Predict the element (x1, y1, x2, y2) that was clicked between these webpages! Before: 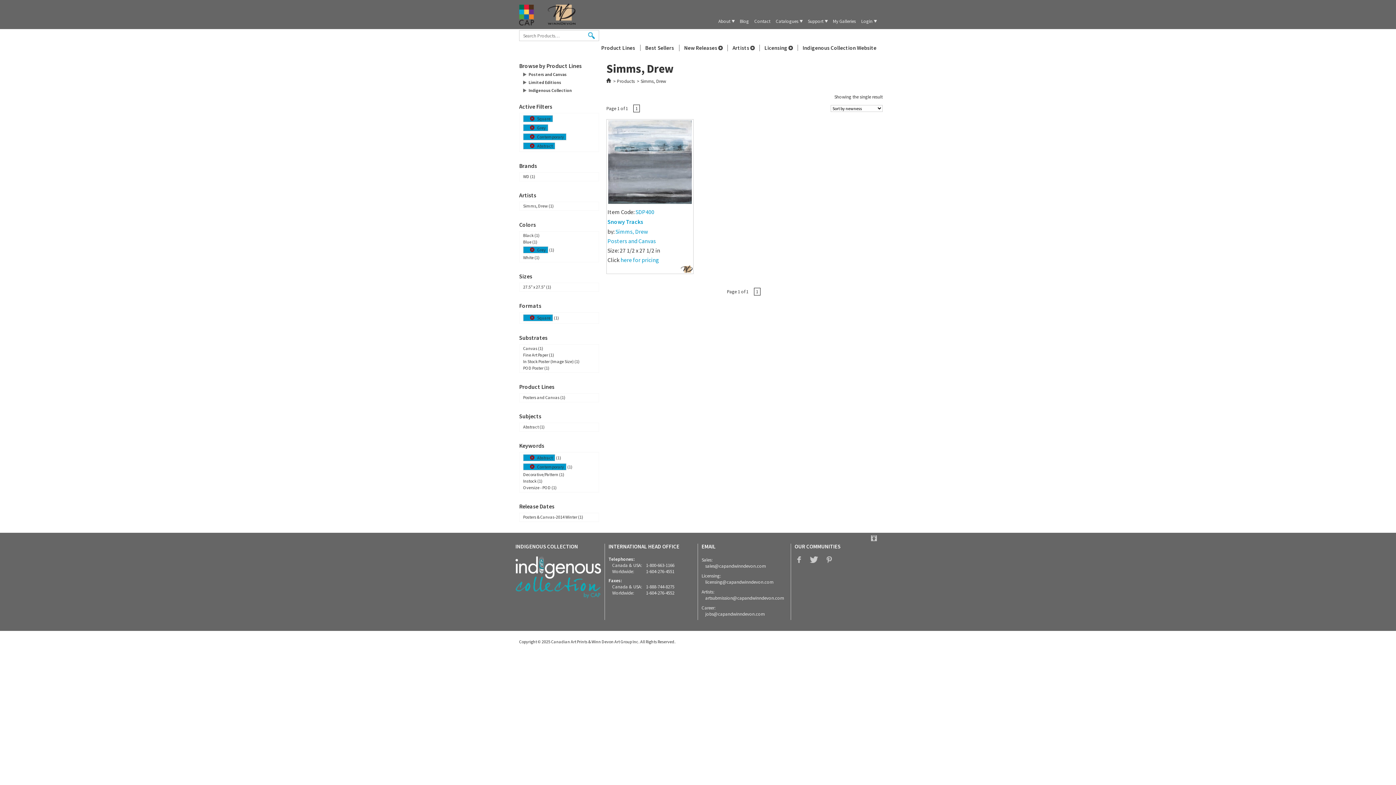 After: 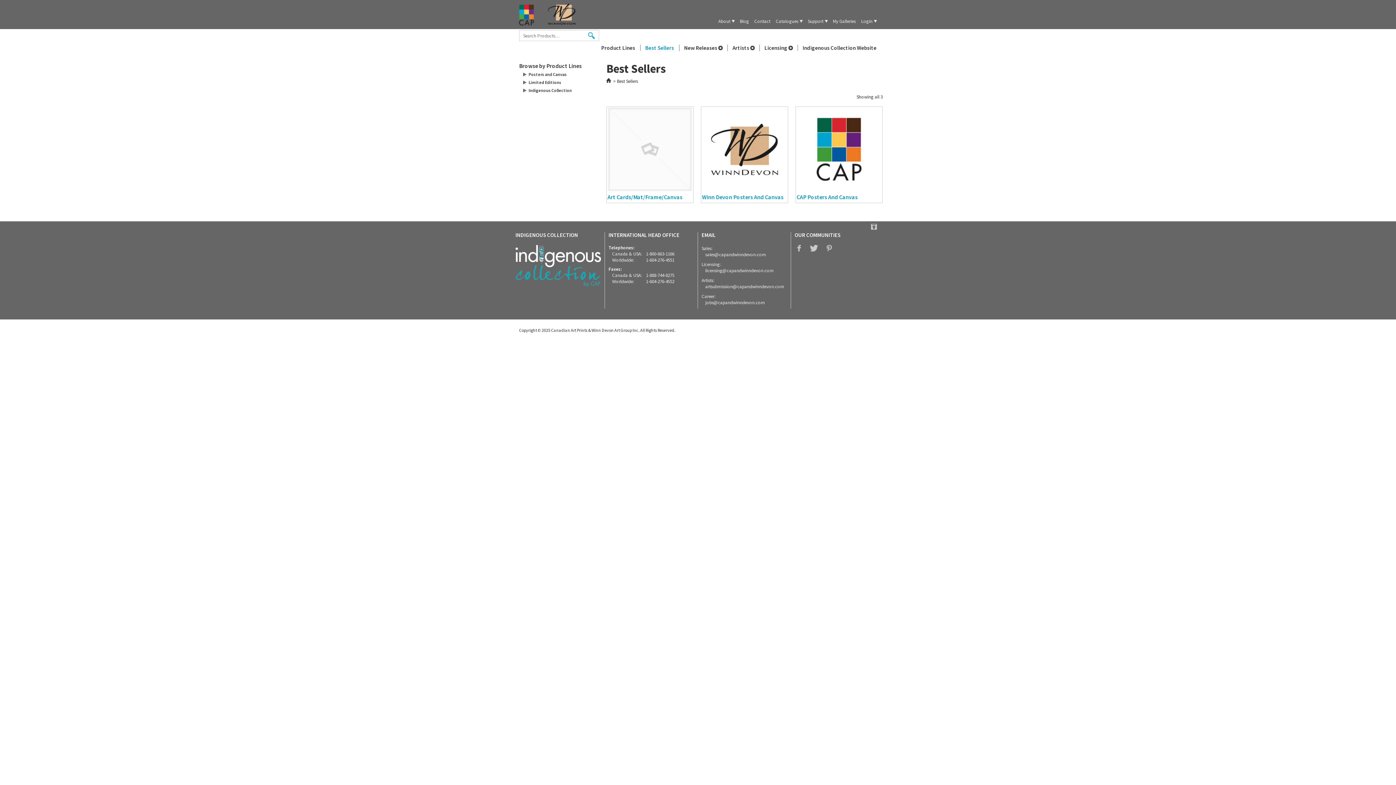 Action: bbox: (645, 44, 674, 50) label: Best Sellers